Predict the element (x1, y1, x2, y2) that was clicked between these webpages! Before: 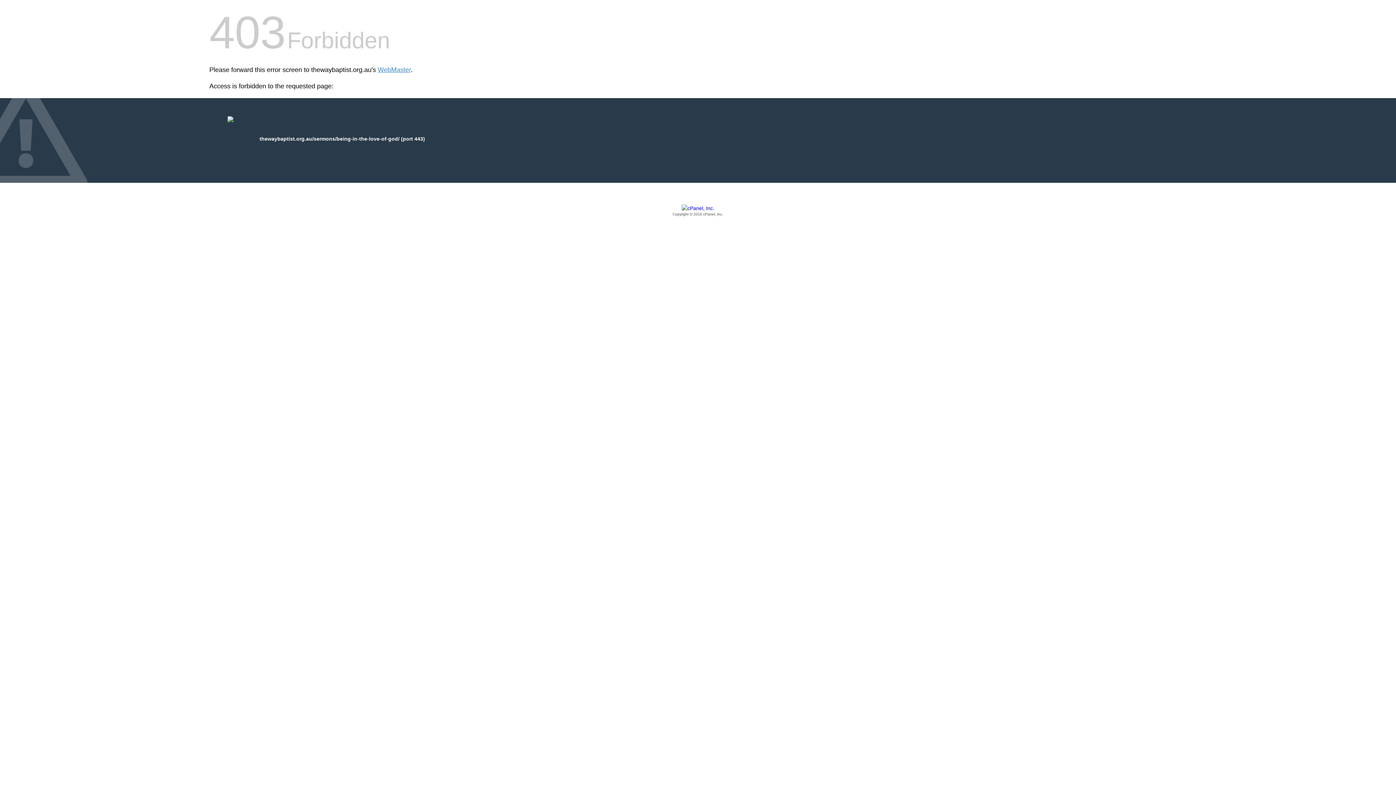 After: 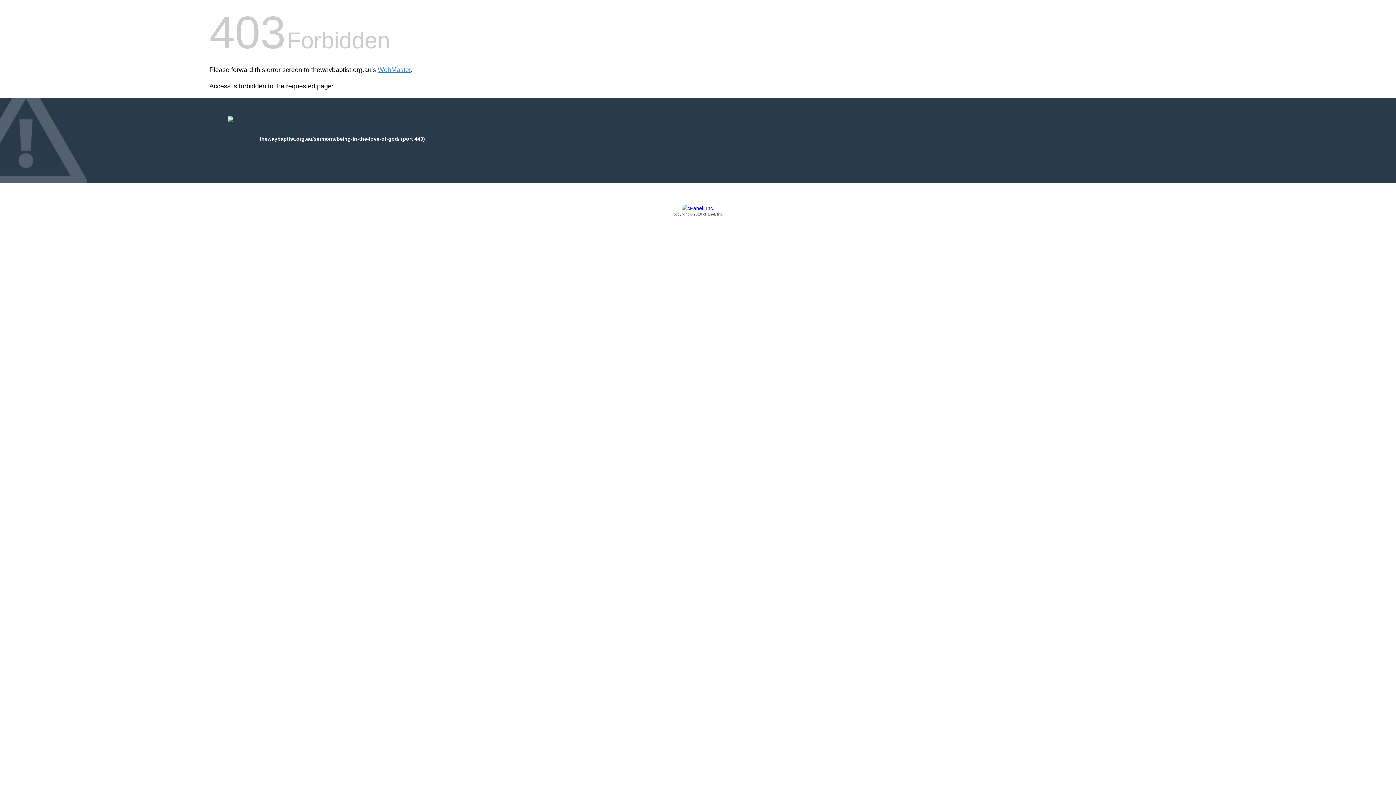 Action: bbox: (209, 205, 1186, 217) label: Copyright © 2016 cPanel, Inc.